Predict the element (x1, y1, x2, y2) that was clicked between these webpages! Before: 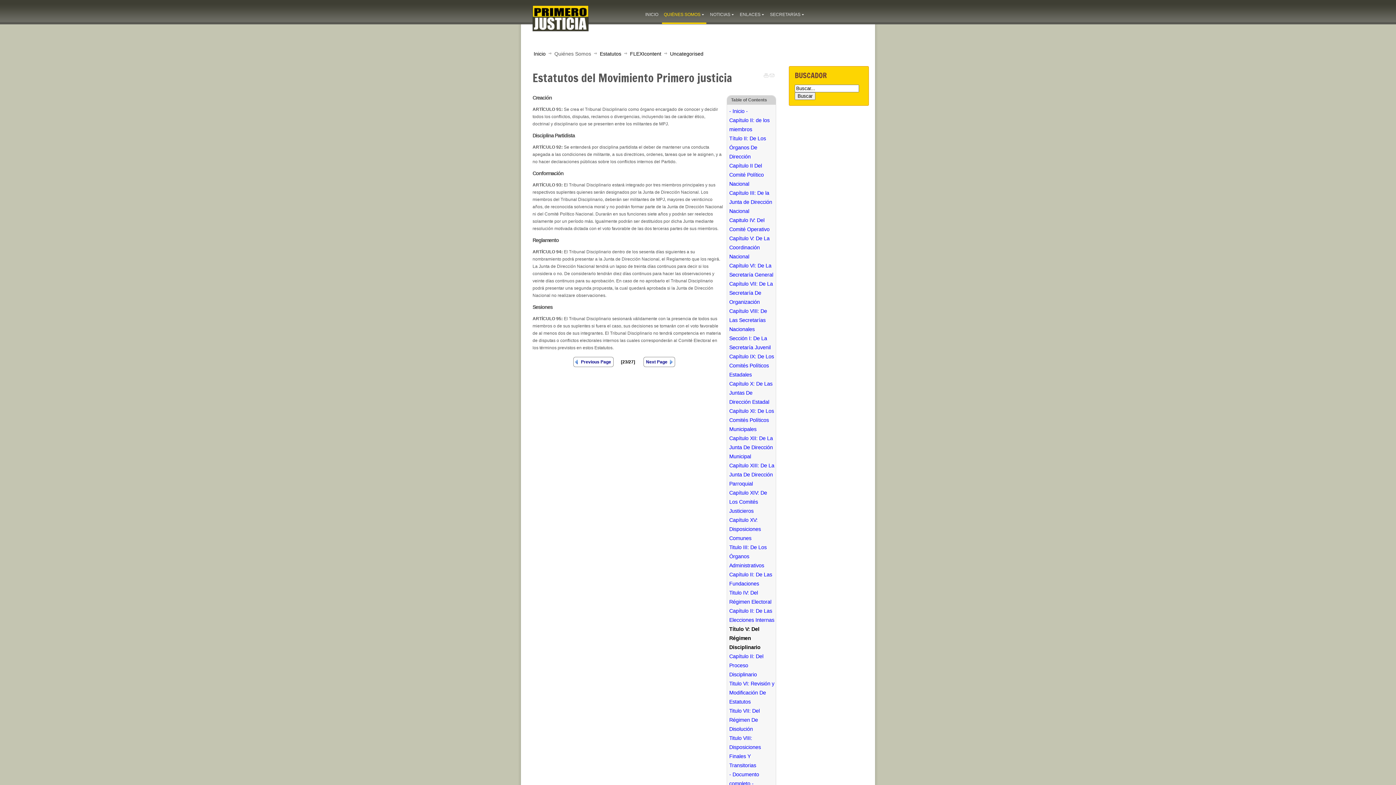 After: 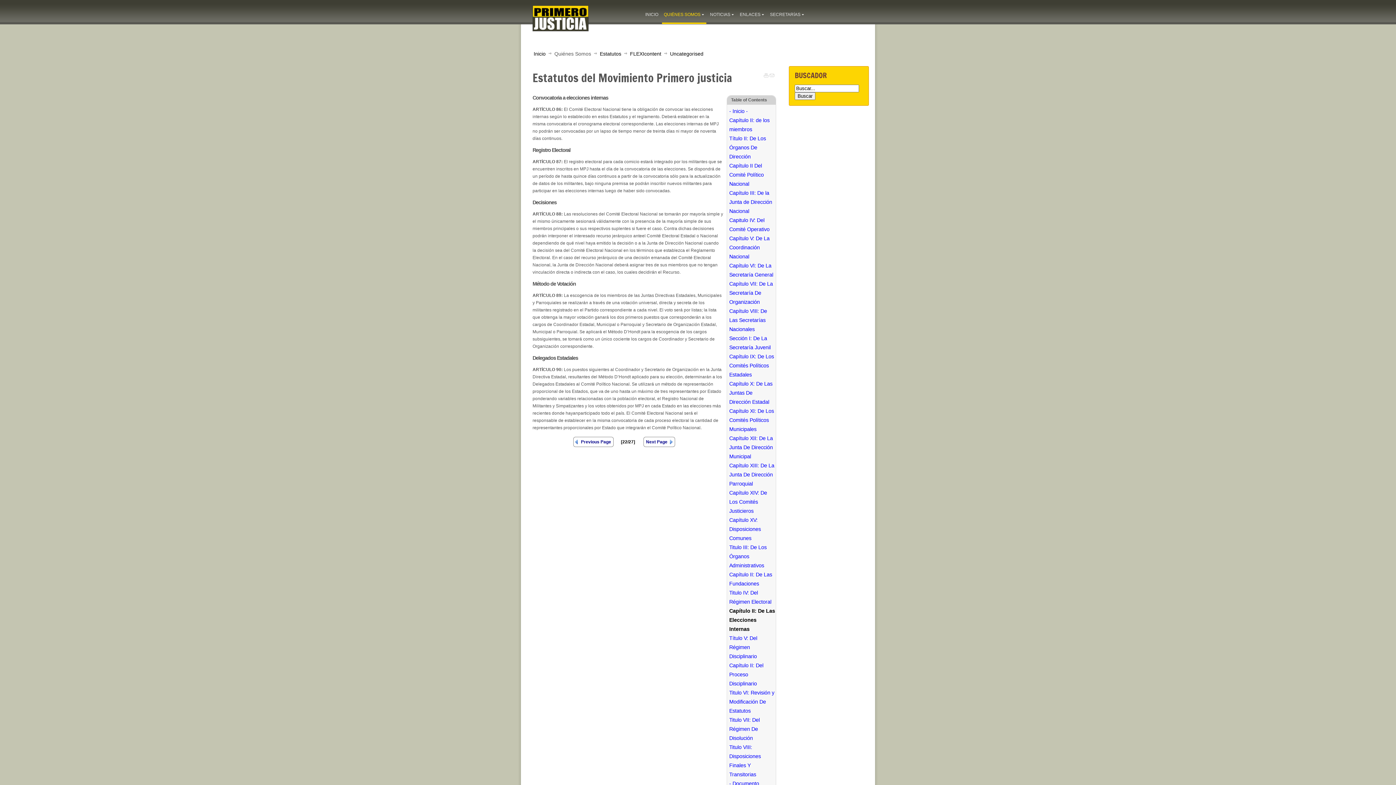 Action: label: Previous Page bbox: (573, 356, 613, 367)